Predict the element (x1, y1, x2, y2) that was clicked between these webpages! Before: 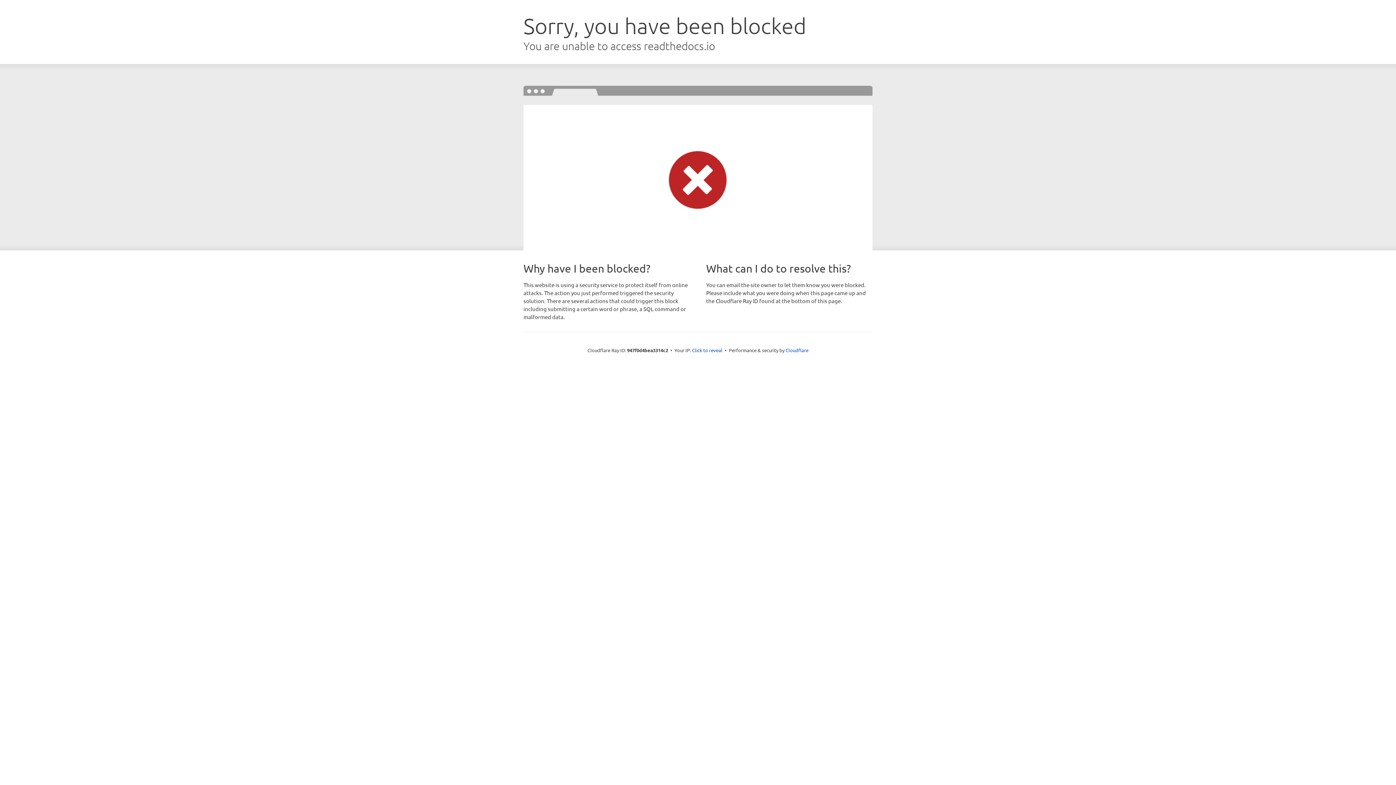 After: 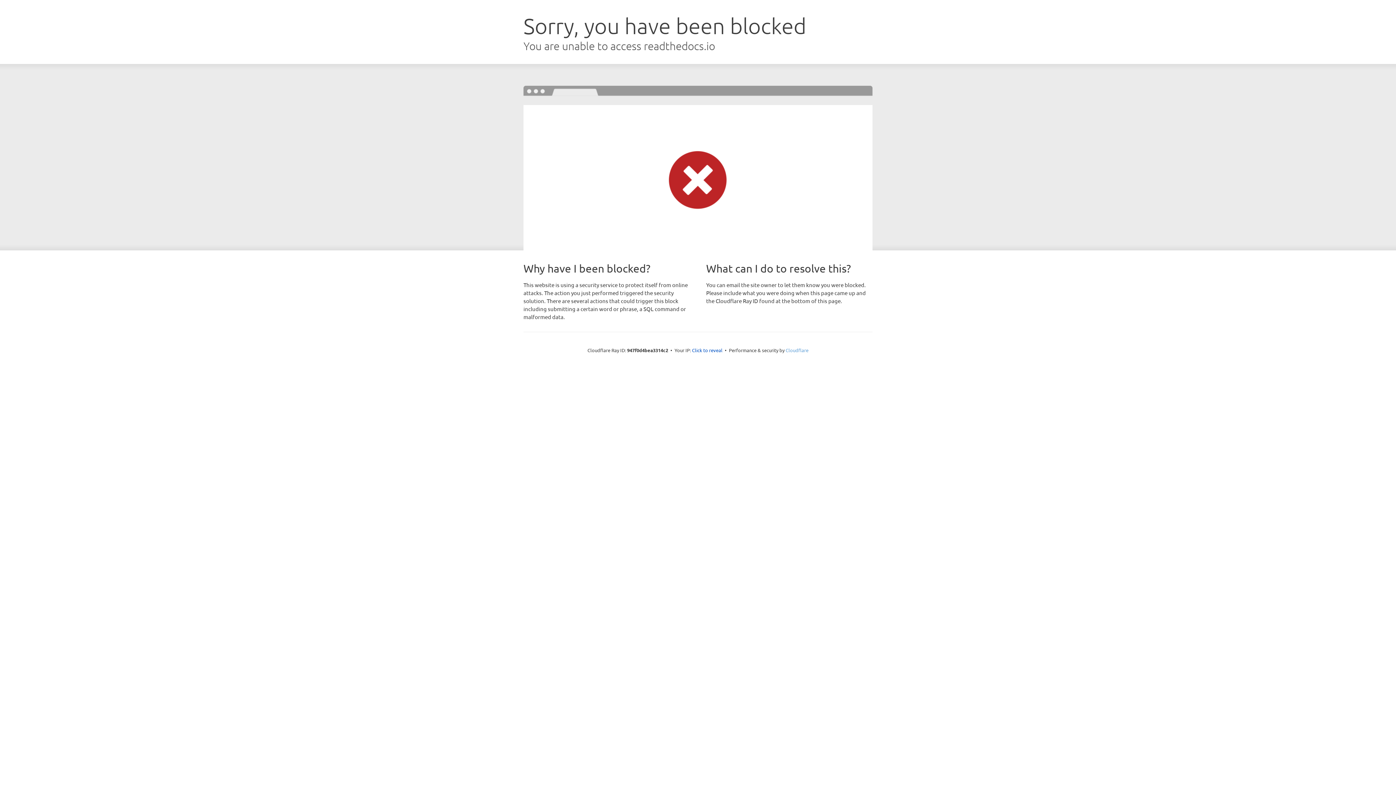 Action: label: Cloudflare bbox: (785, 347, 808, 353)